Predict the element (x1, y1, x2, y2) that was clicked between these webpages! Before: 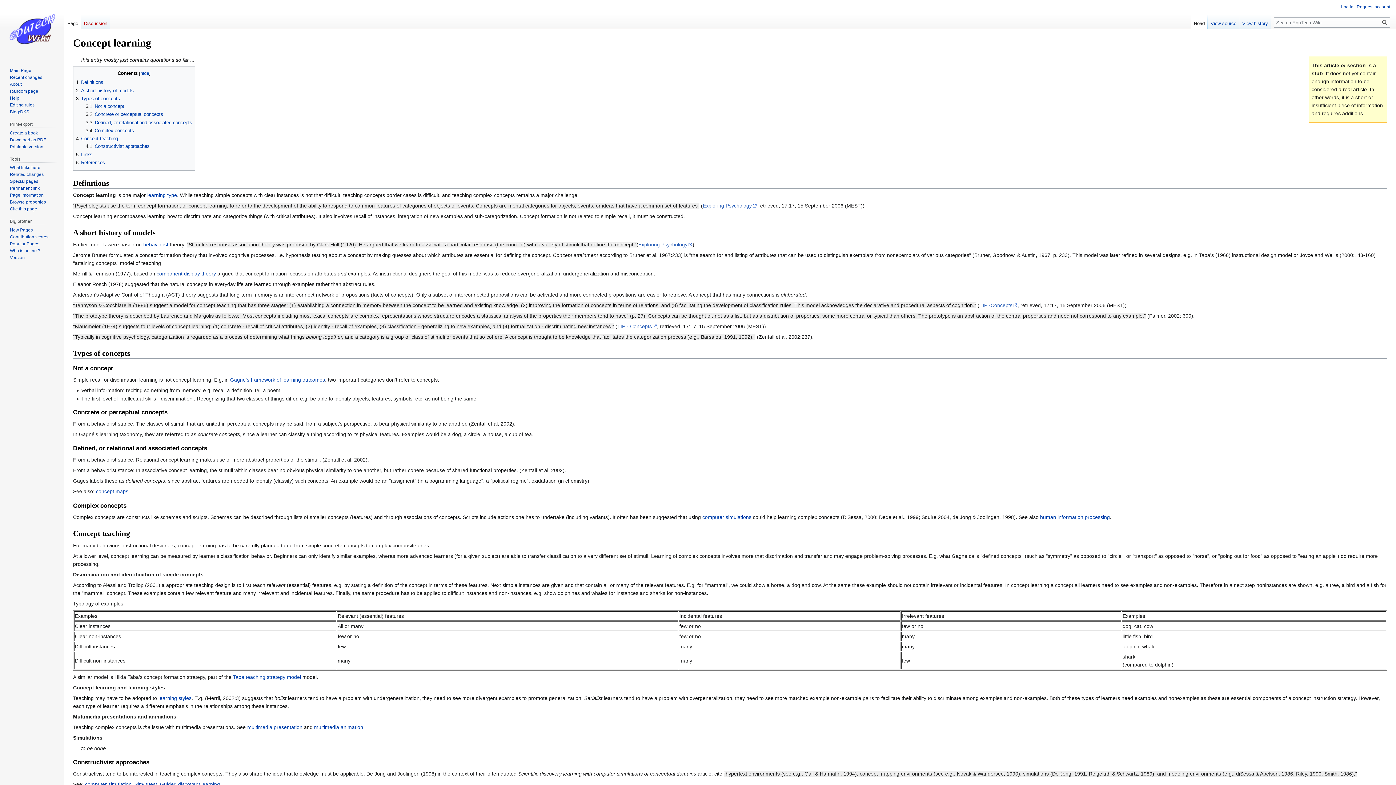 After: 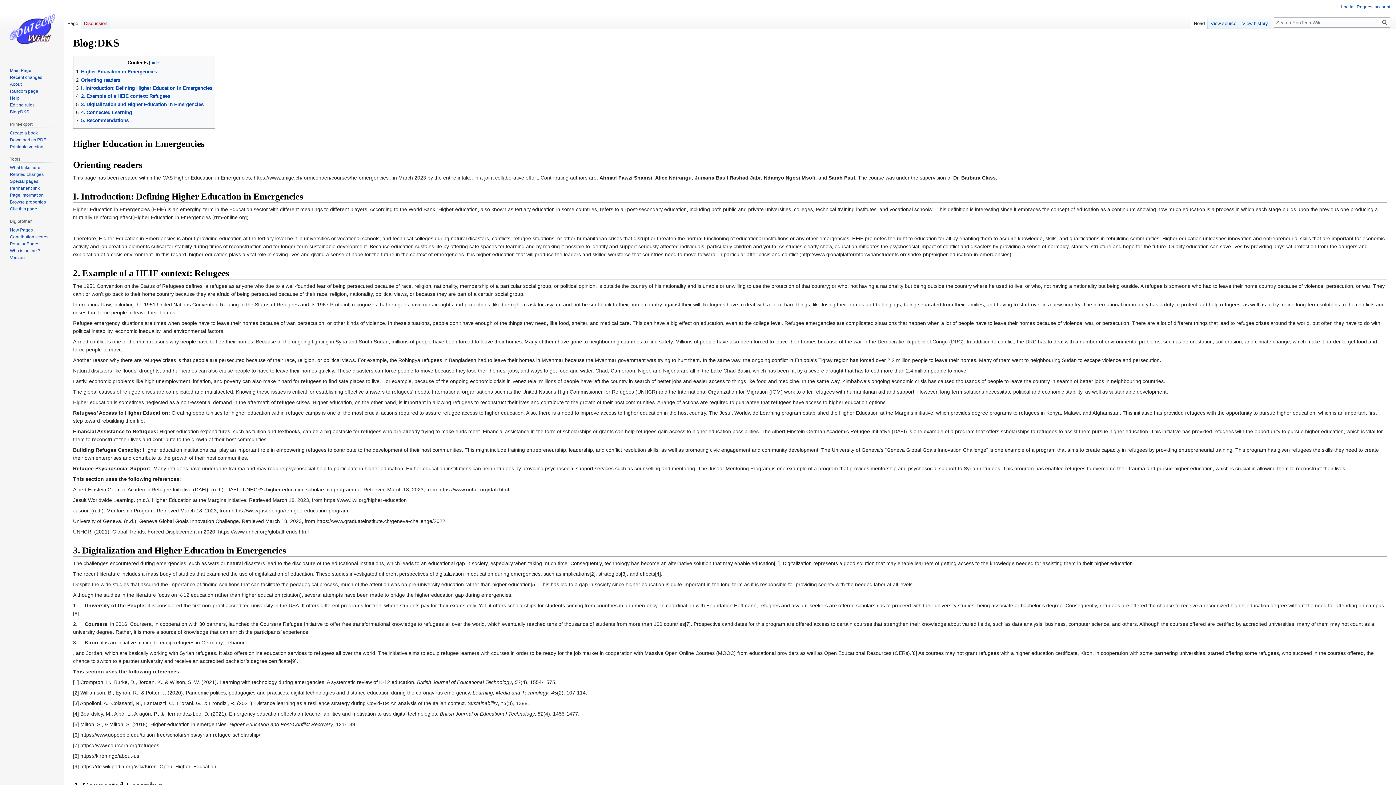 Action: bbox: (9, 109, 29, 114) label: Blog:DKS